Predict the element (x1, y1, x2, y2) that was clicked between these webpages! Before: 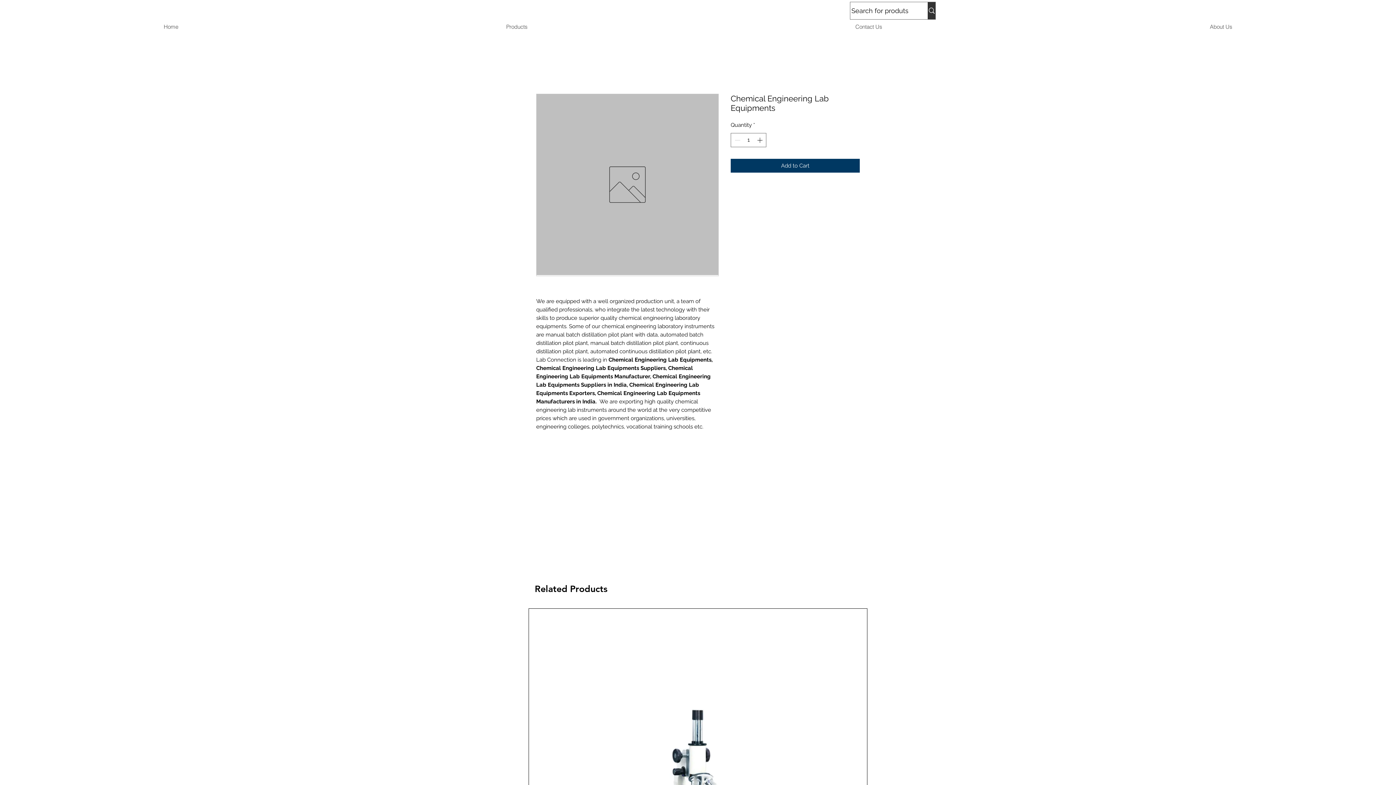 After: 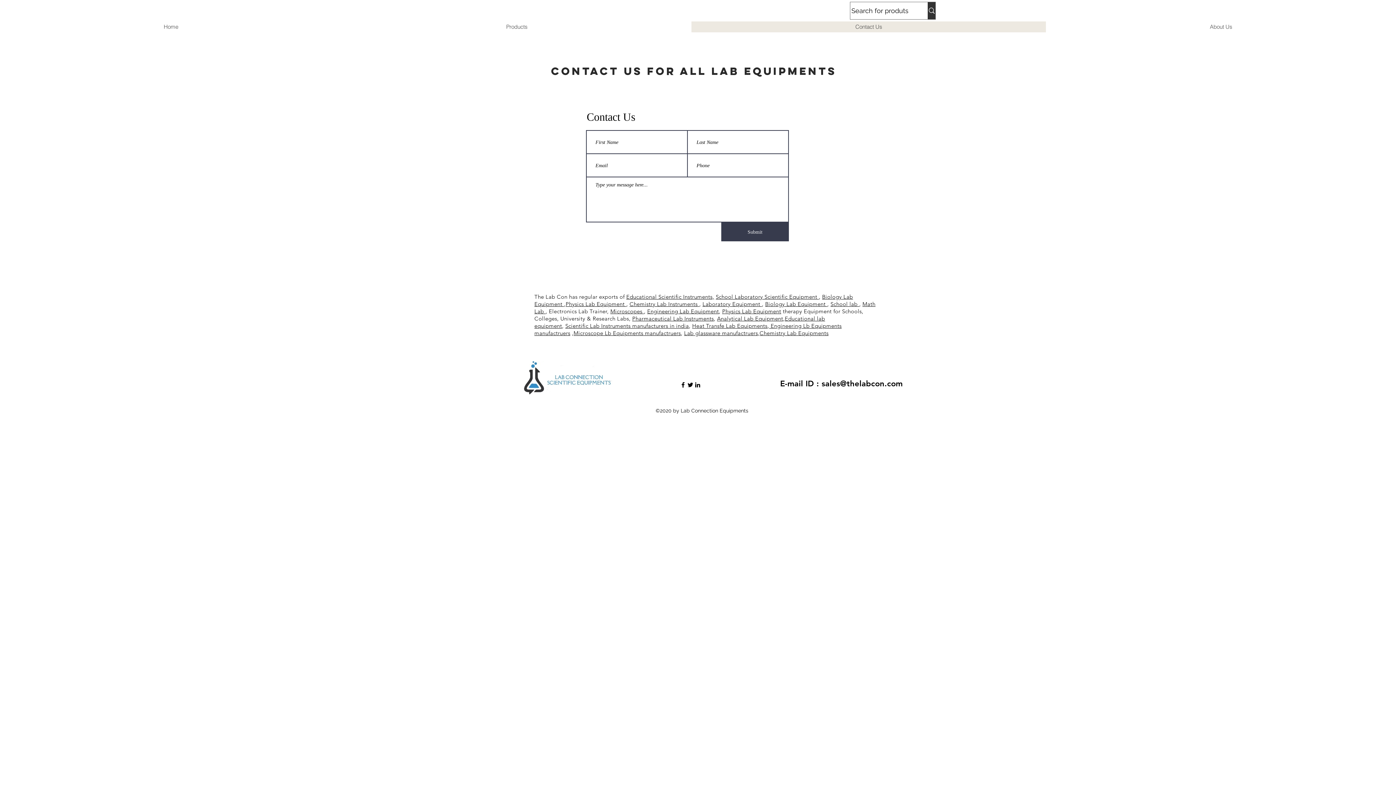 Action: label: Contact Us bbox: (691, 21, 1046, 32)